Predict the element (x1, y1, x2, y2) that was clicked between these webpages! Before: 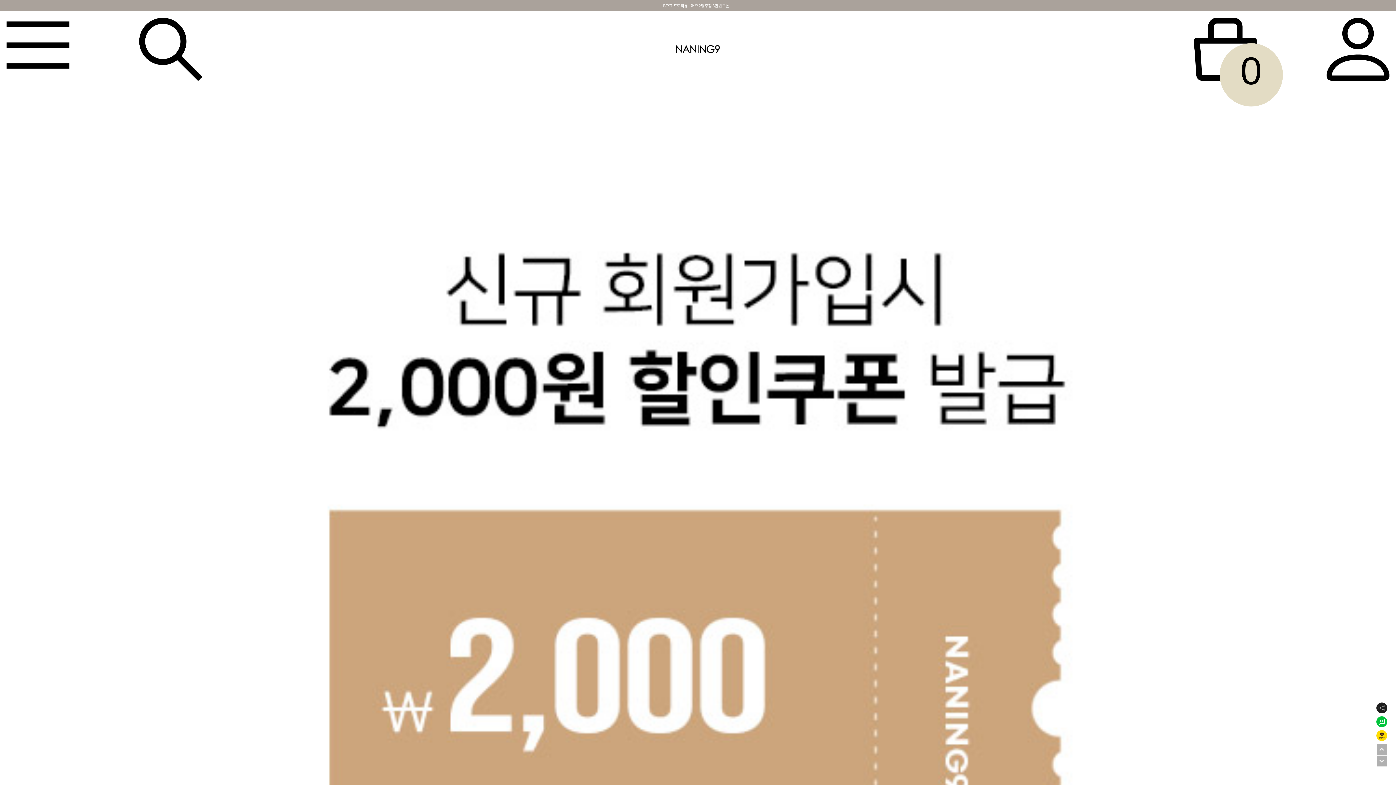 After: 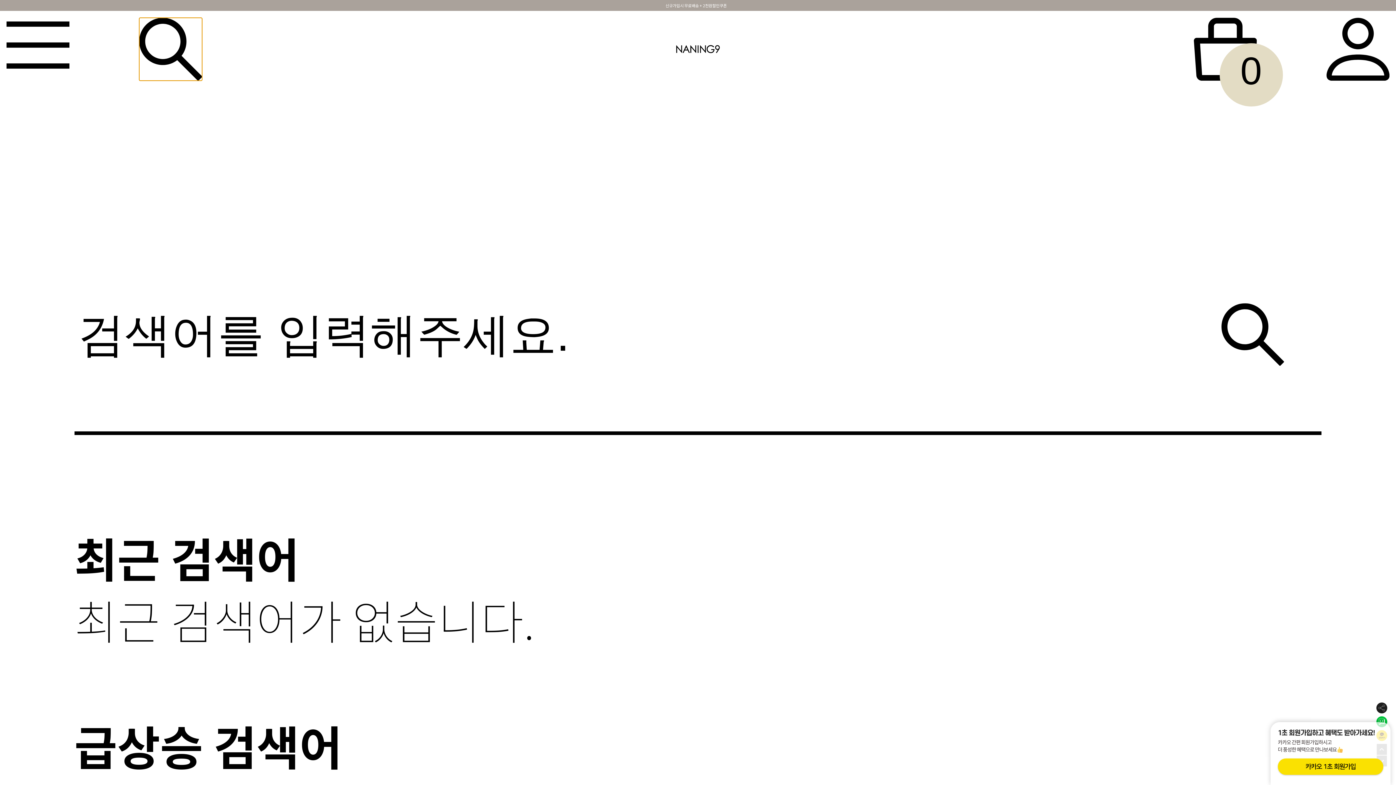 Action: label: 찾기 bbox: (139, 17, 202, 80)